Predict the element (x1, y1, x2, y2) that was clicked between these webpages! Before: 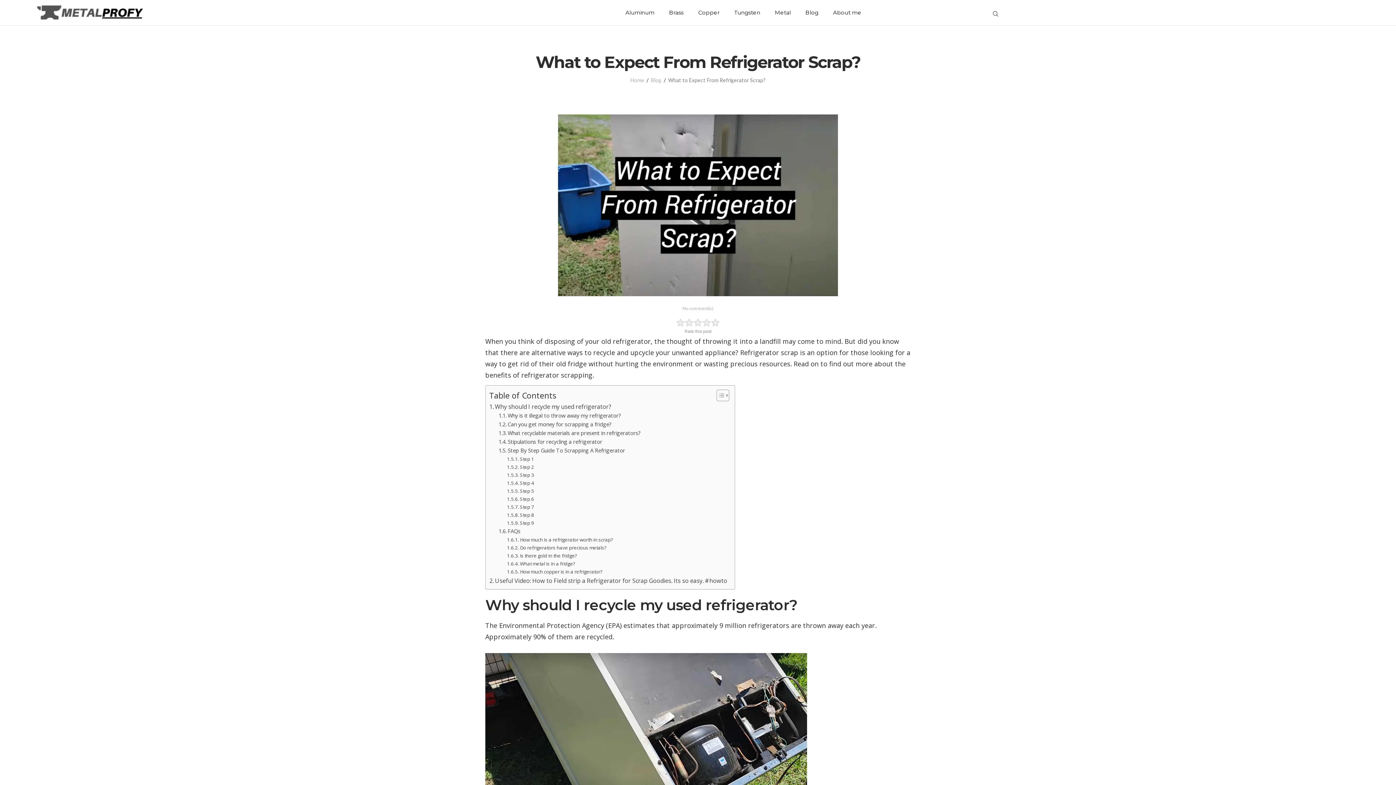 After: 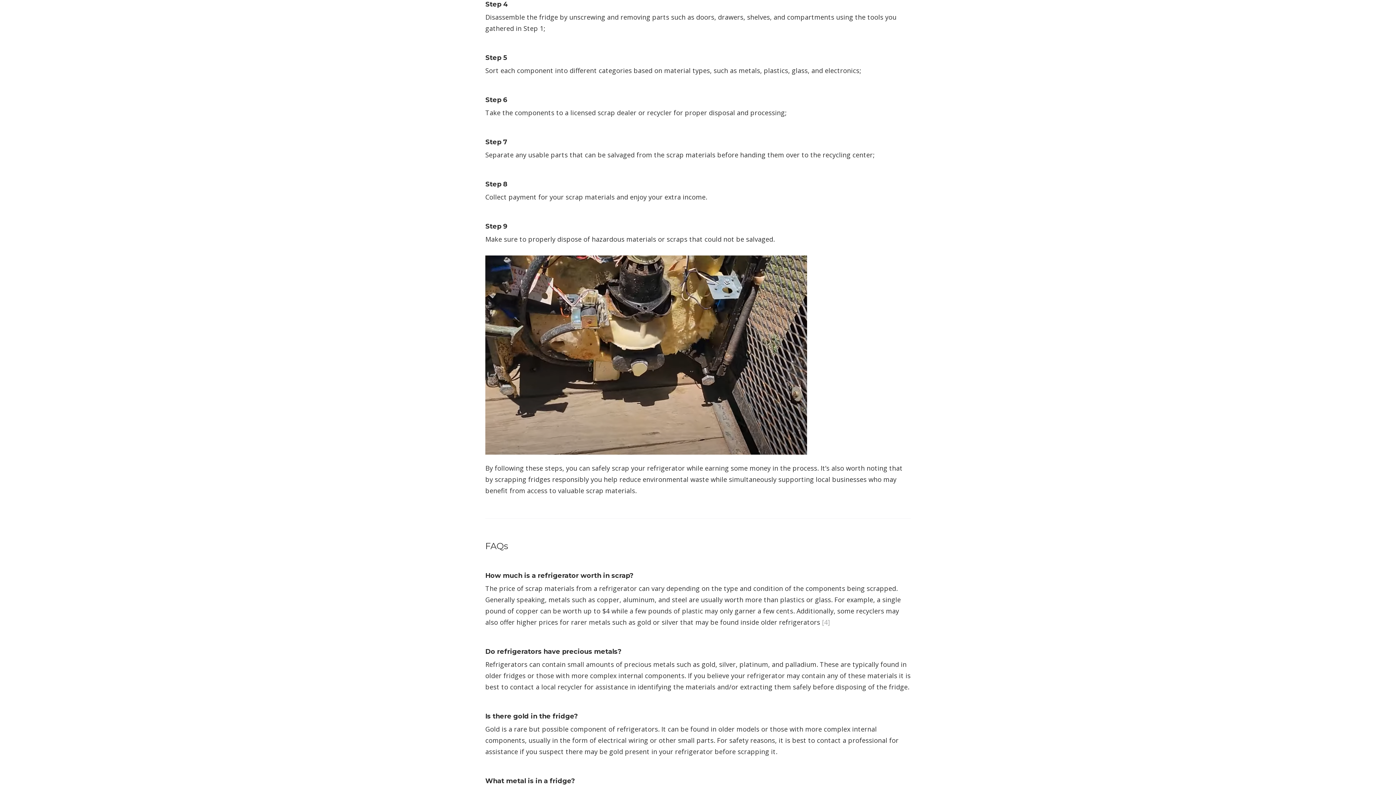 Action: bbox: (507, 479, 534, 487) label: Step 4